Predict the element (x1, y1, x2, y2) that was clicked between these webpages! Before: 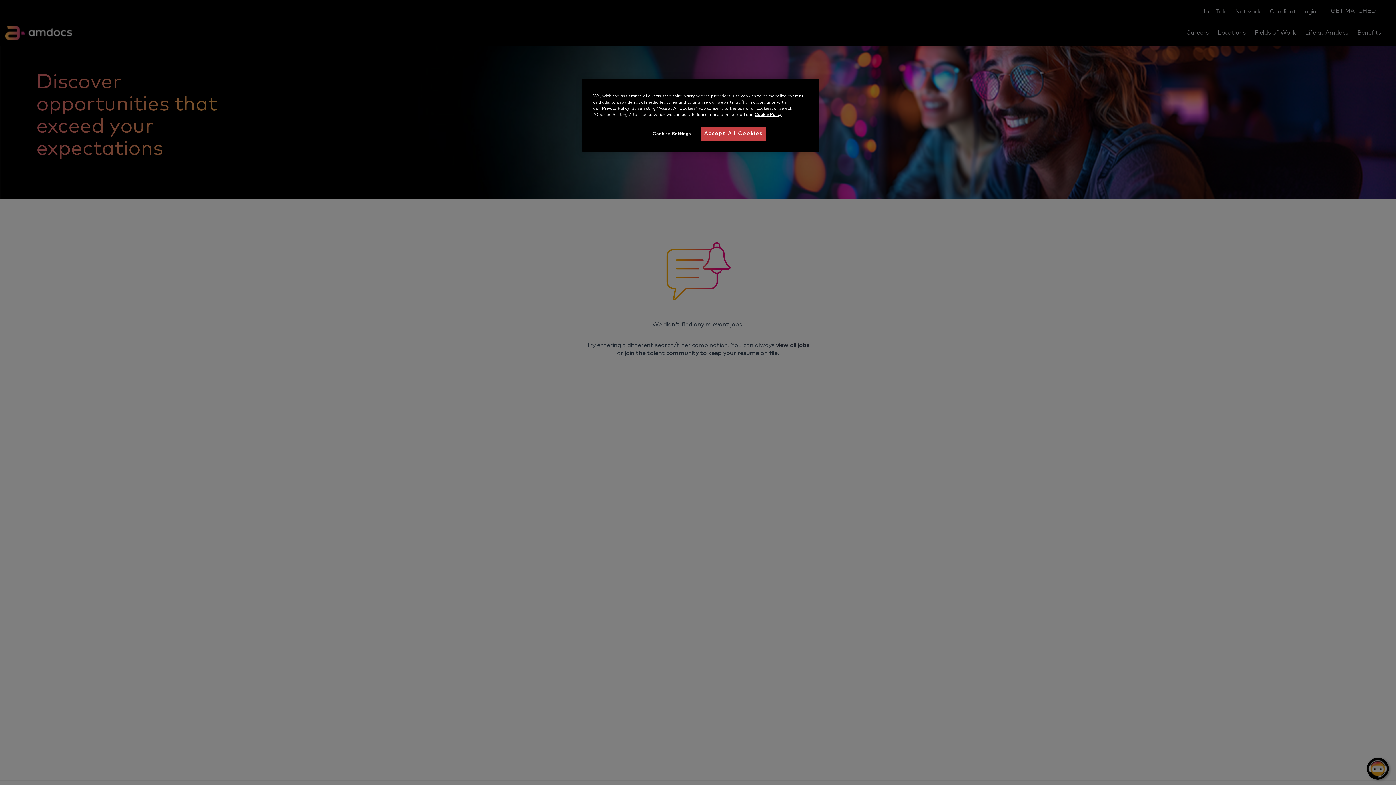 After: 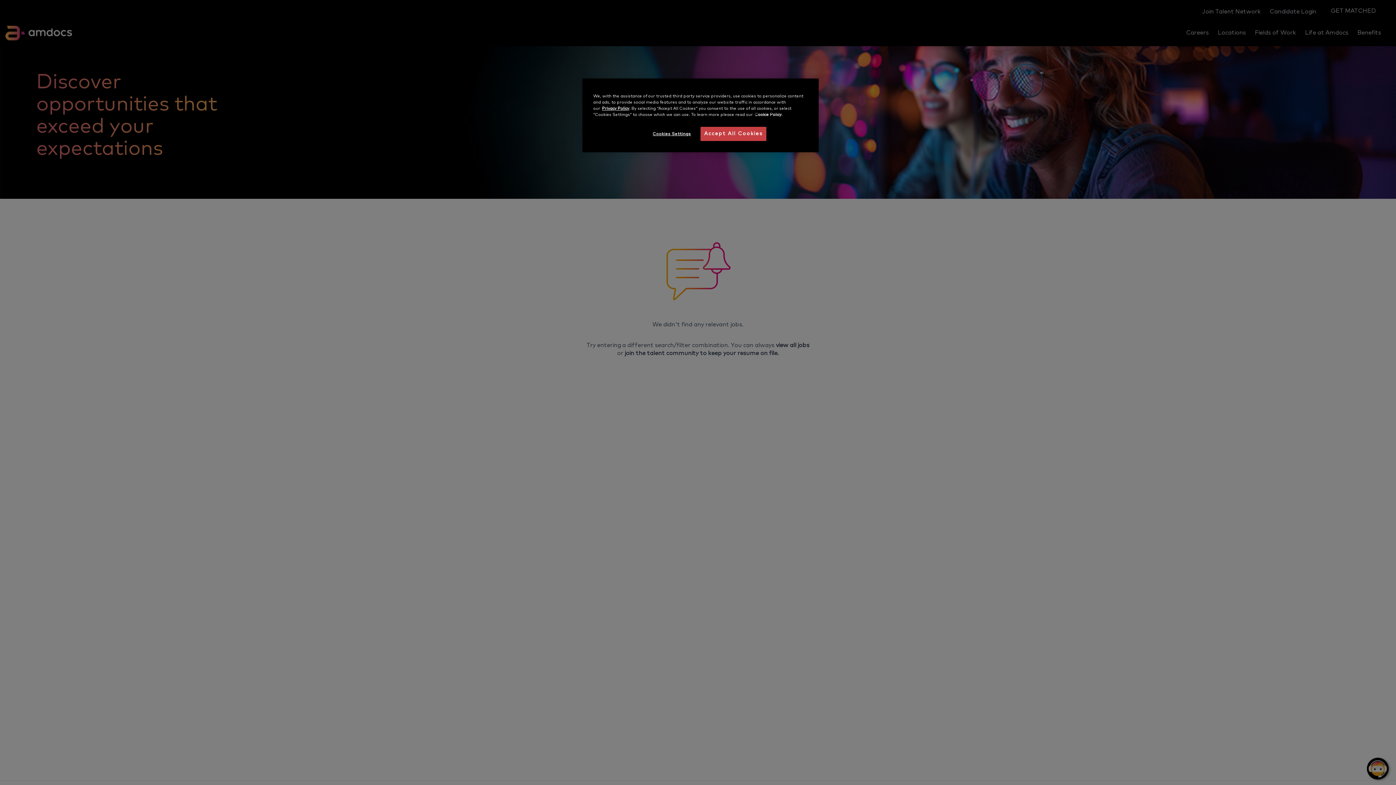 Action: label: More information about your privacy, opens in a new tab bbox: (754, 112, 782, 116)